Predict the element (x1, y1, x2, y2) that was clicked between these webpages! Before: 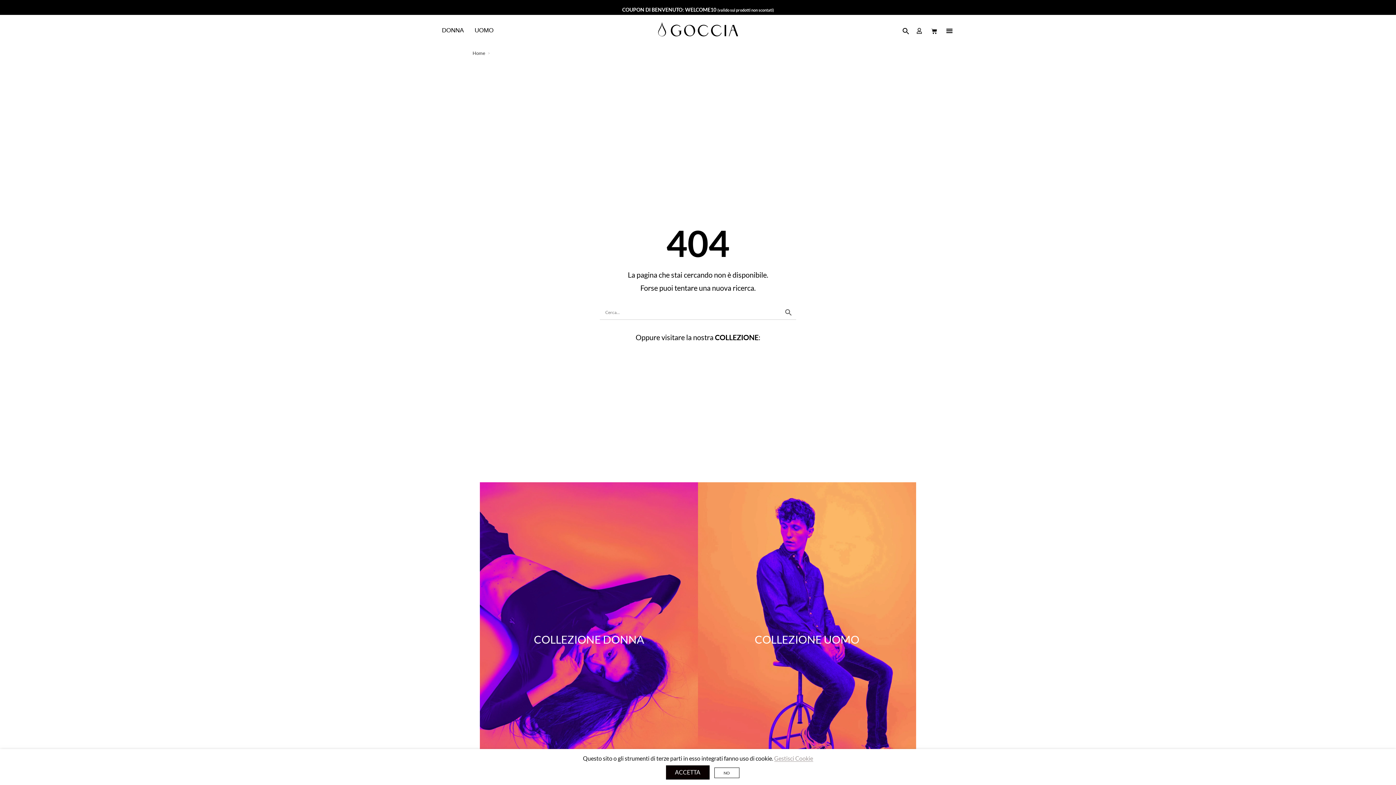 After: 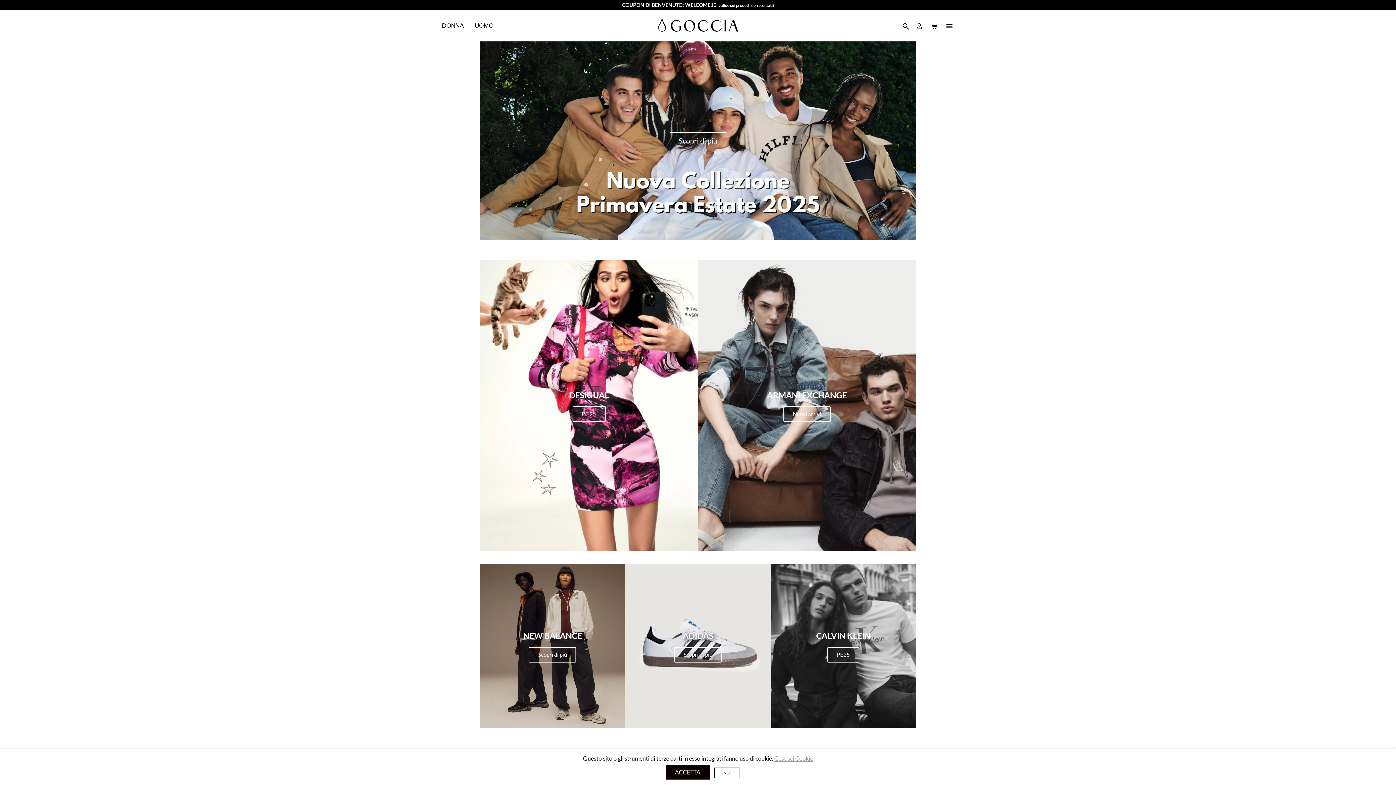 Action: bbox: (472, 50, 485, 56) label: Home